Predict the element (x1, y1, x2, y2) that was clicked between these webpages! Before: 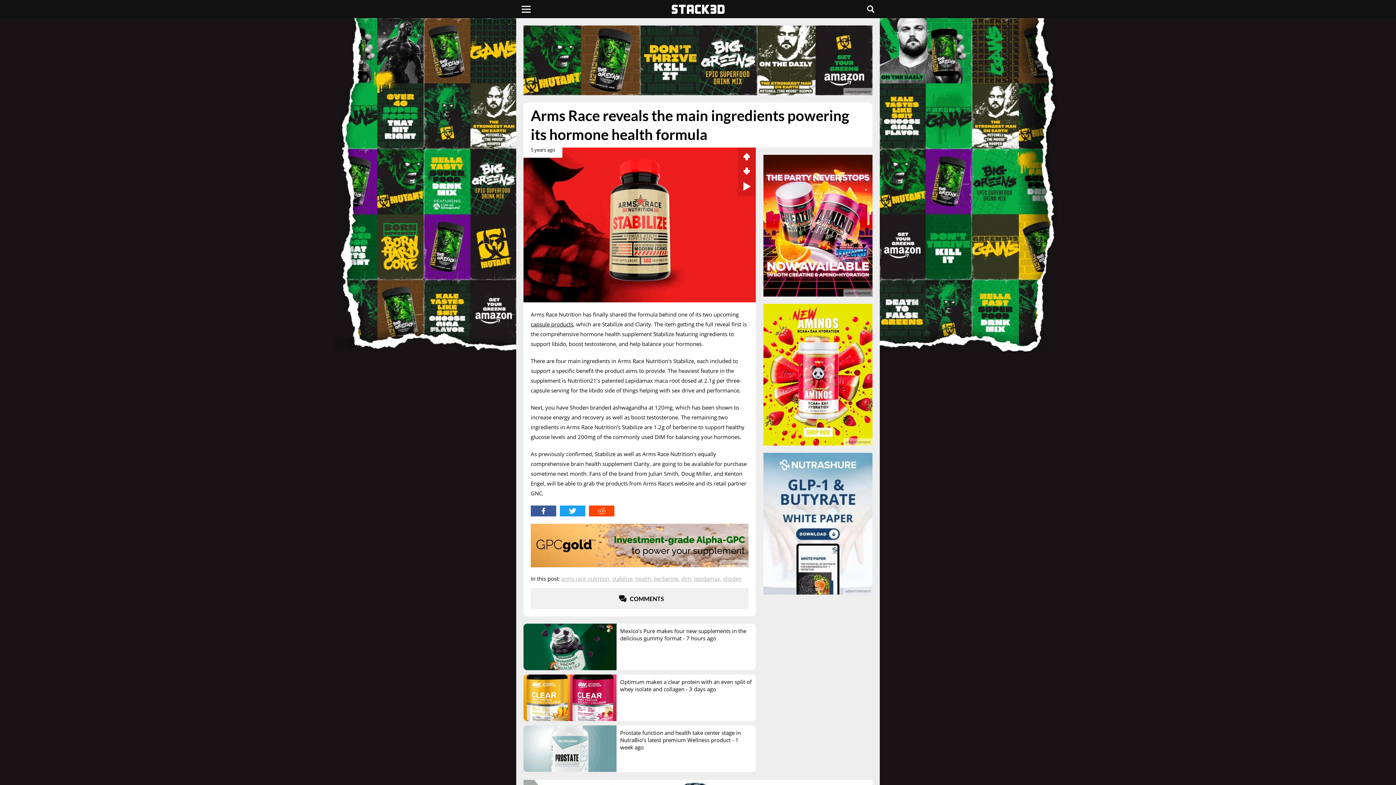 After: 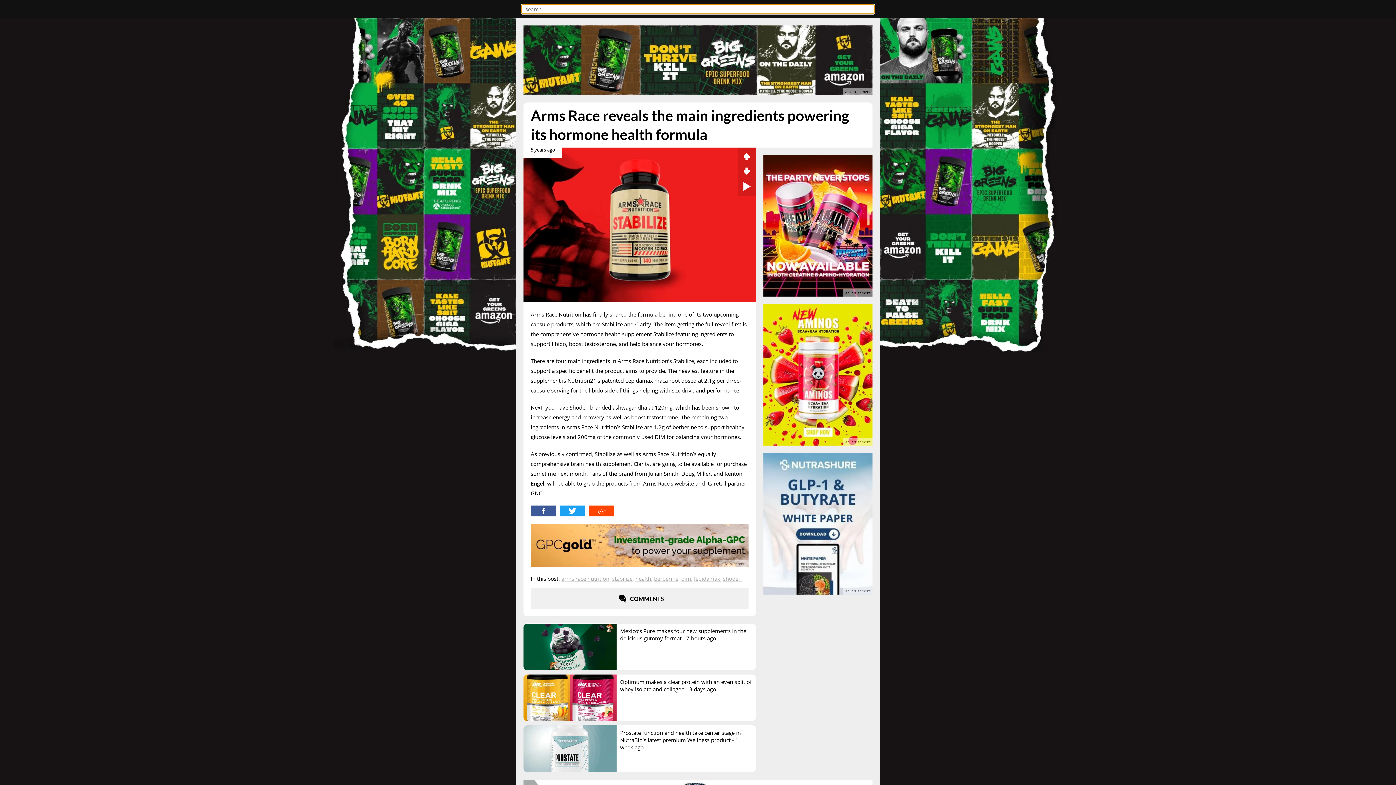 Action: label: Search bbox: (867, 5, 874, 12)